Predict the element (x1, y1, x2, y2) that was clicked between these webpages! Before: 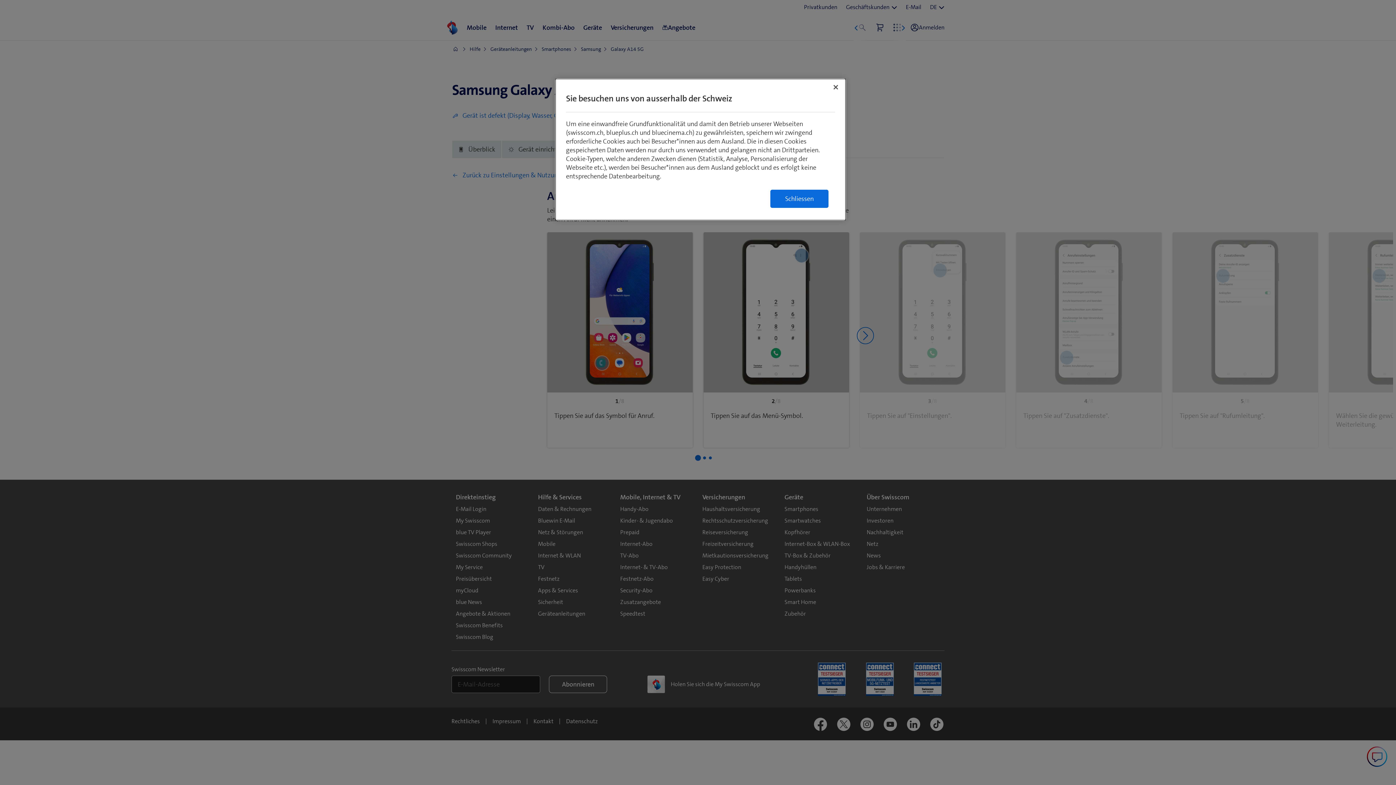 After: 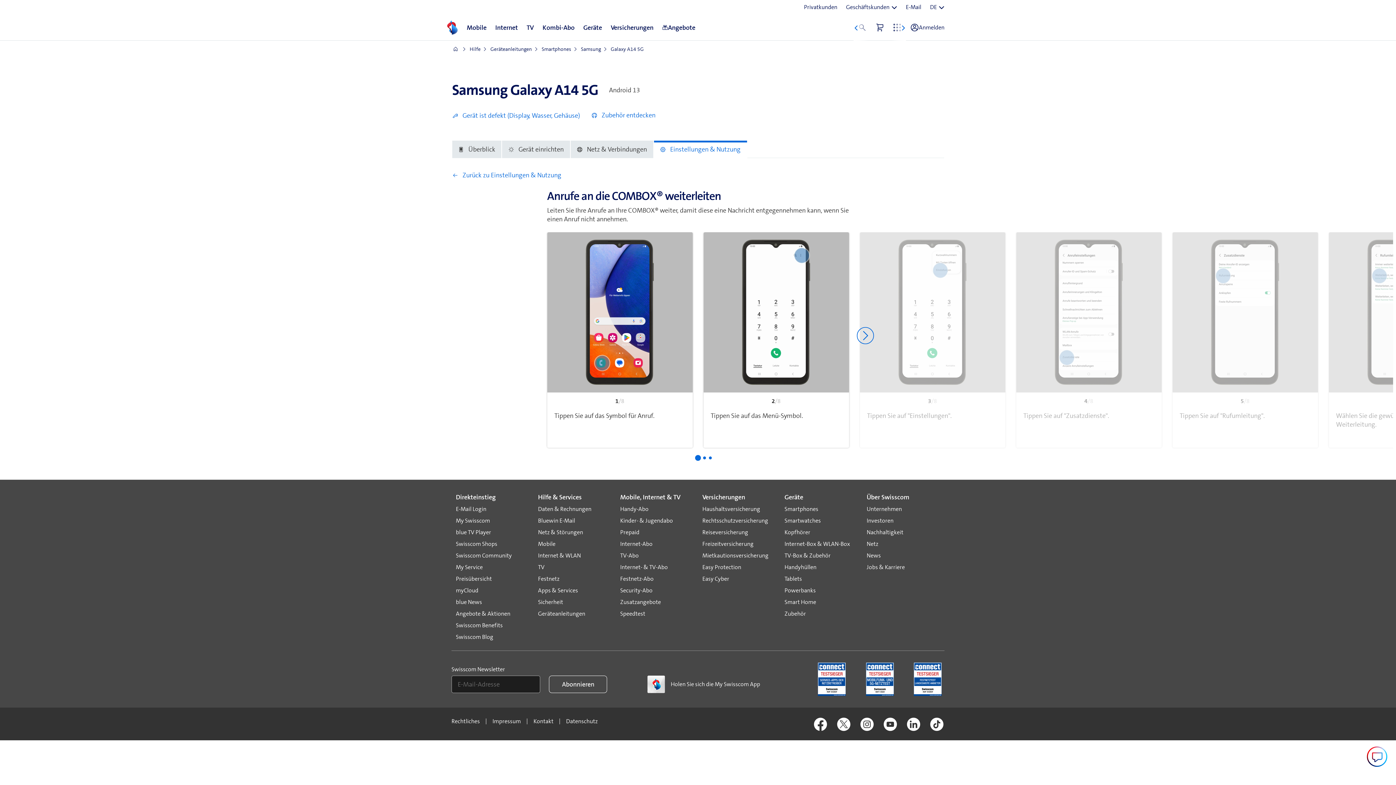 Action: bbox: (828, 79, 844, 95) label: Schließen